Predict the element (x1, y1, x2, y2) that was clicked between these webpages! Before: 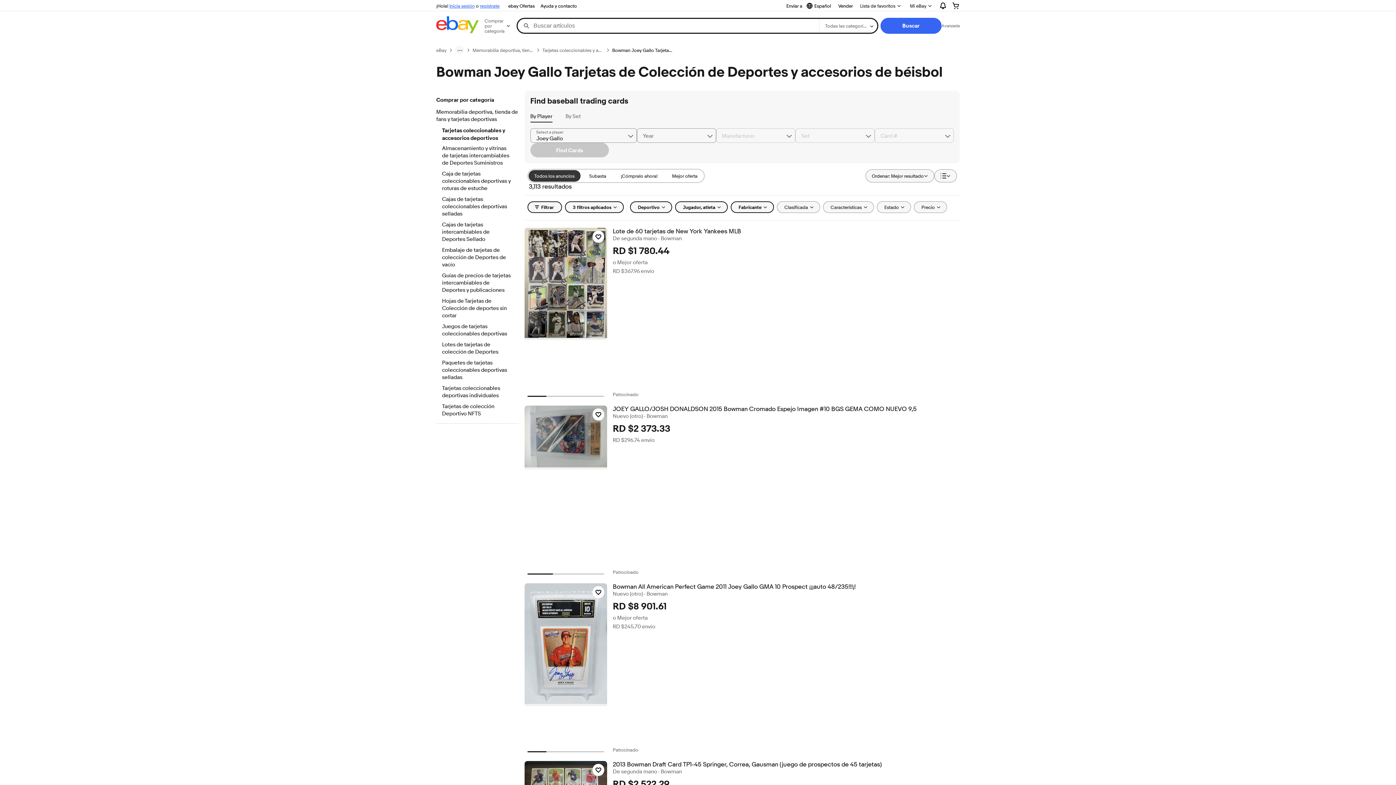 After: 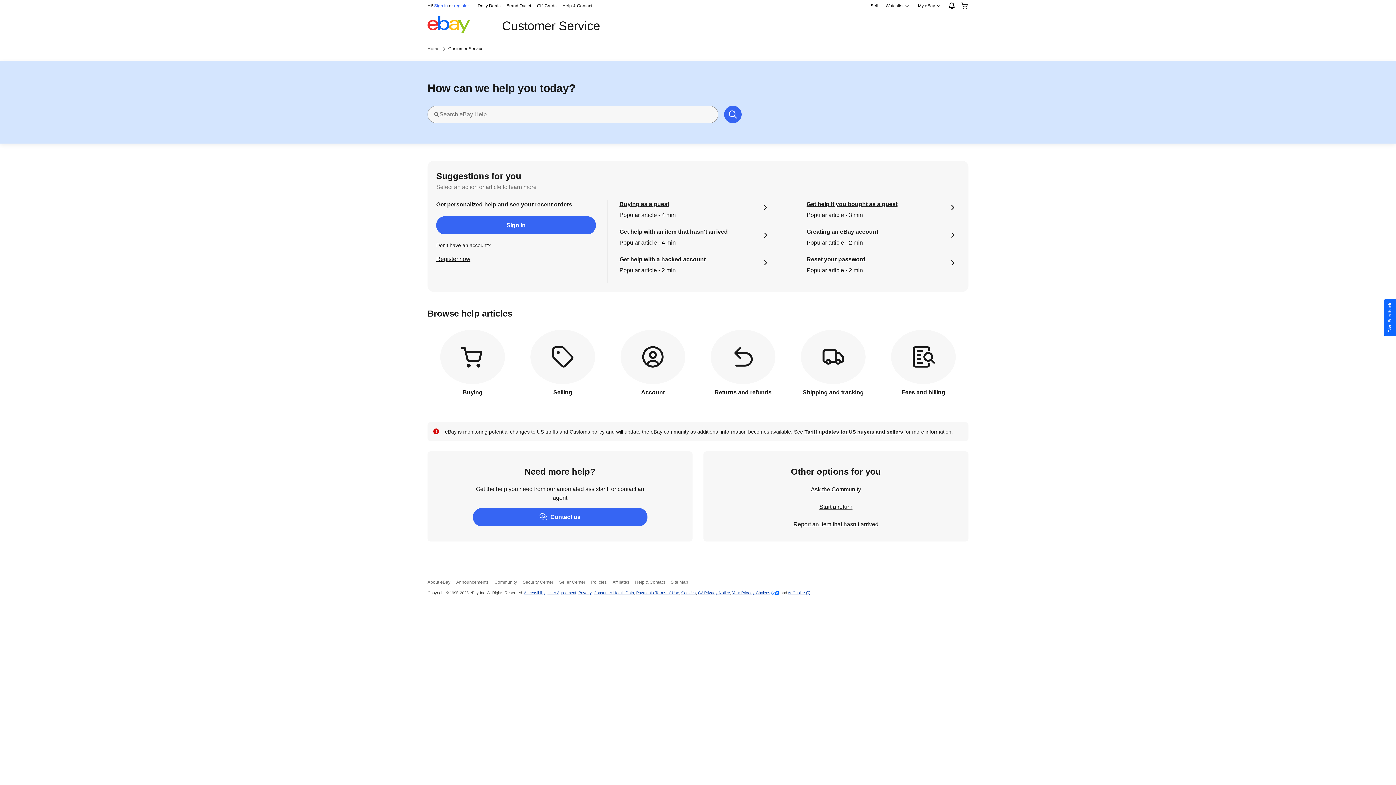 Action: label: Ayuda y contacto bbox: (537, 1, 580, 10)